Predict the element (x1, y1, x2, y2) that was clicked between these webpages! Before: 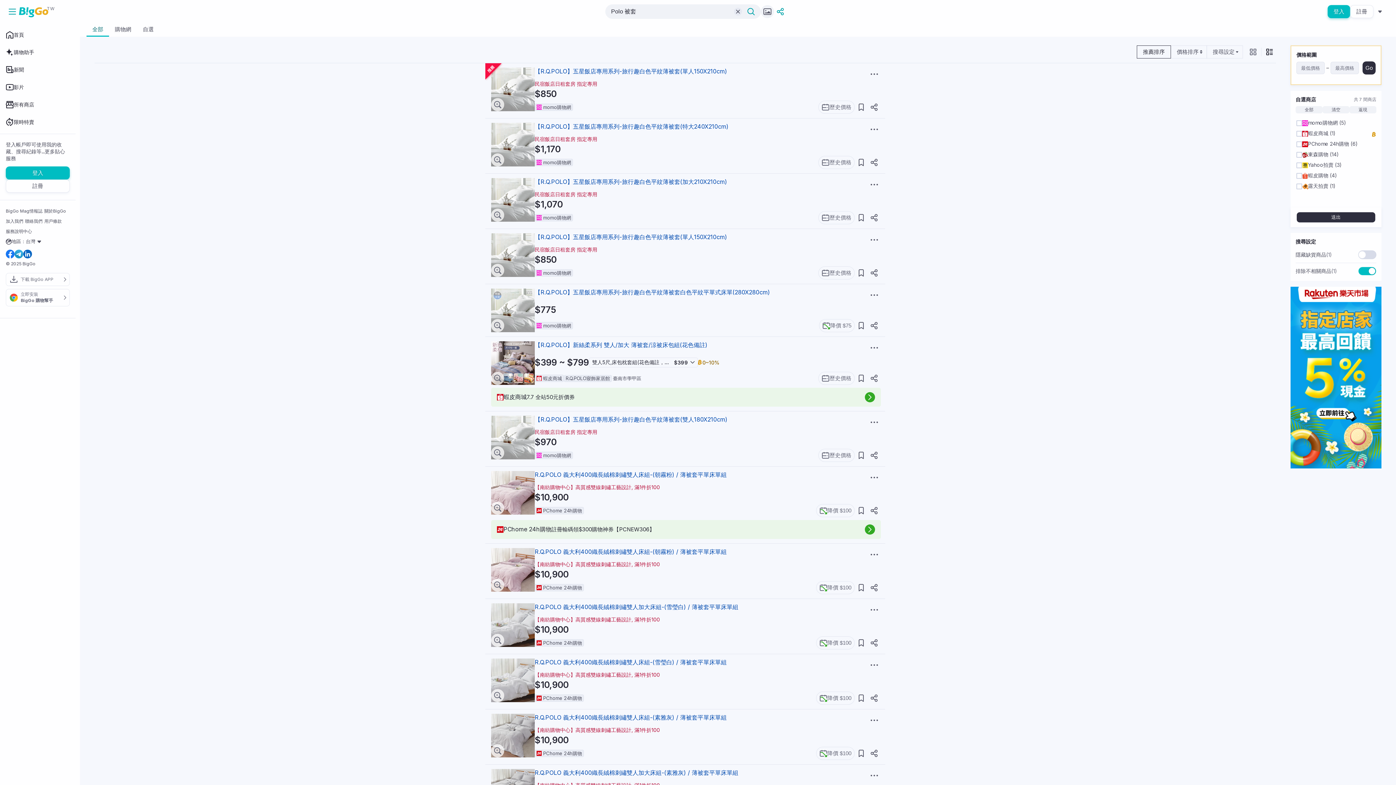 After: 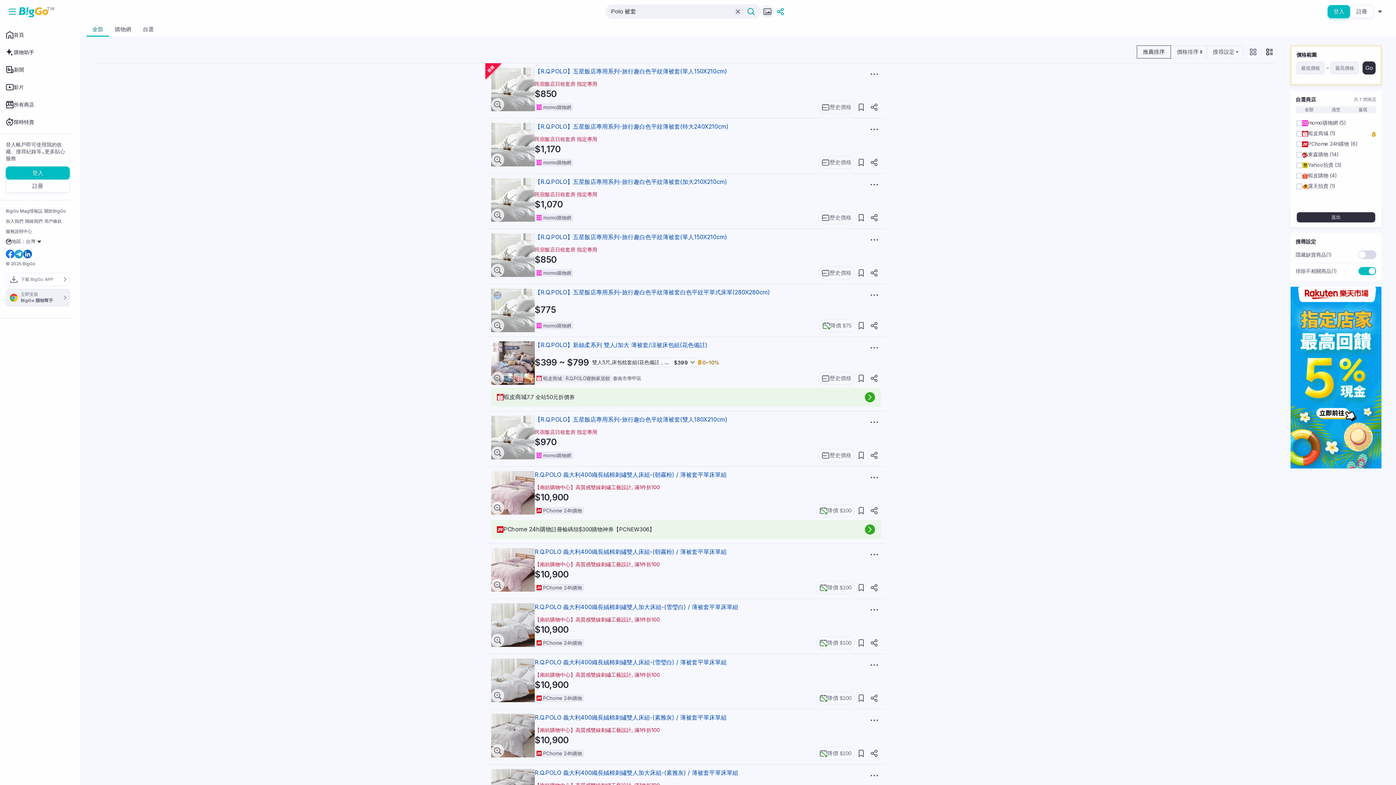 Action: bbox: (5, 289, 69, 306) label: 立即安裝
BigGo 購物幫手